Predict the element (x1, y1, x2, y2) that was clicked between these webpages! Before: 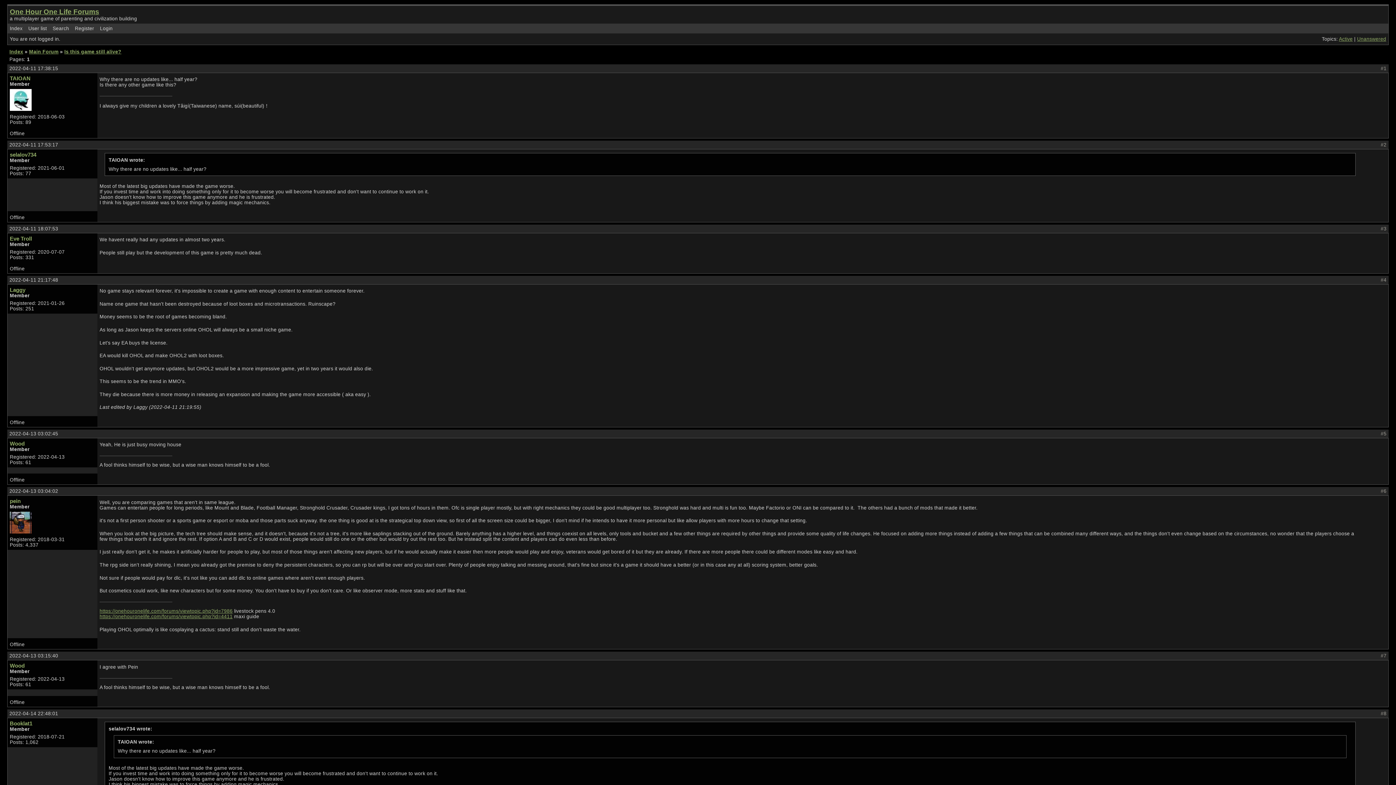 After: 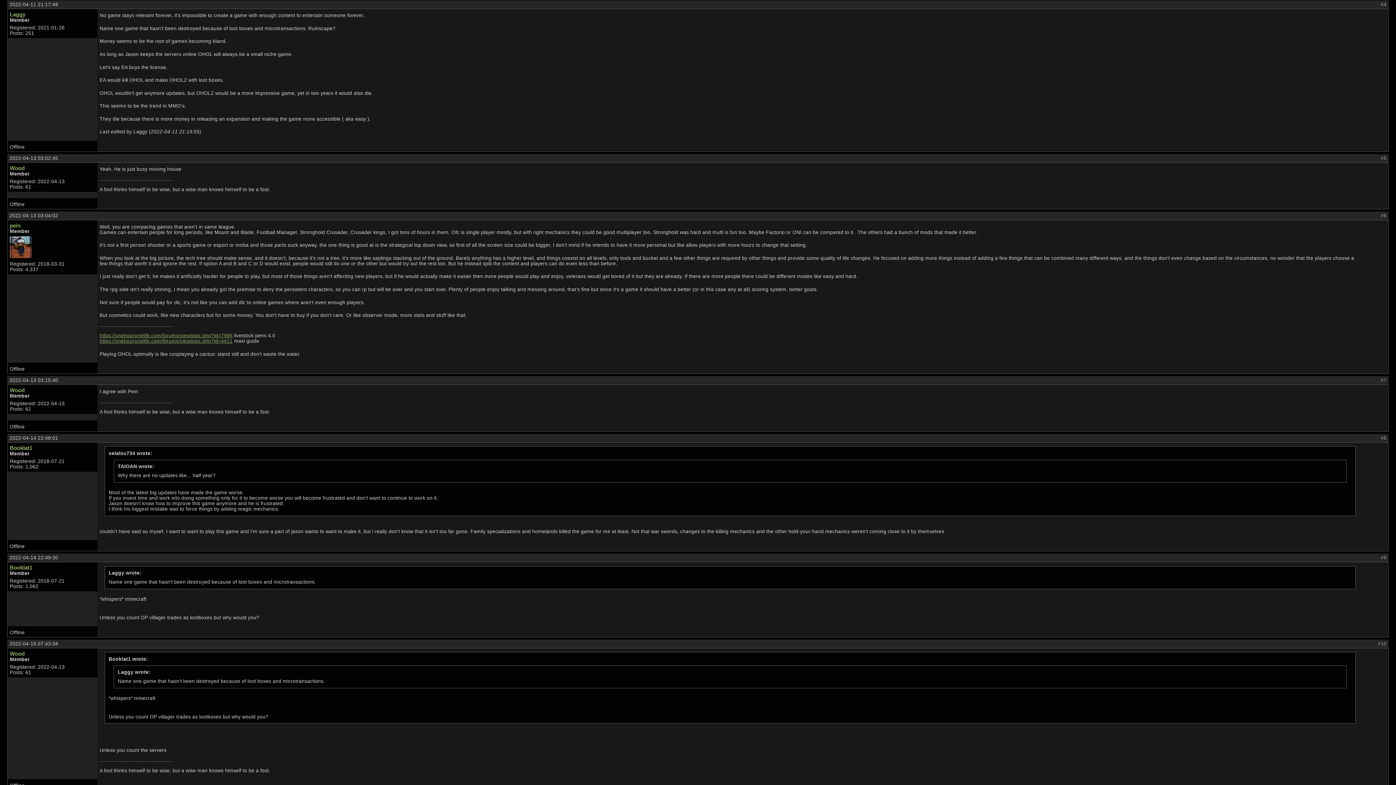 Action: bbox: (9, 277, 58, 282) label: 2022-04-11 21:17:48